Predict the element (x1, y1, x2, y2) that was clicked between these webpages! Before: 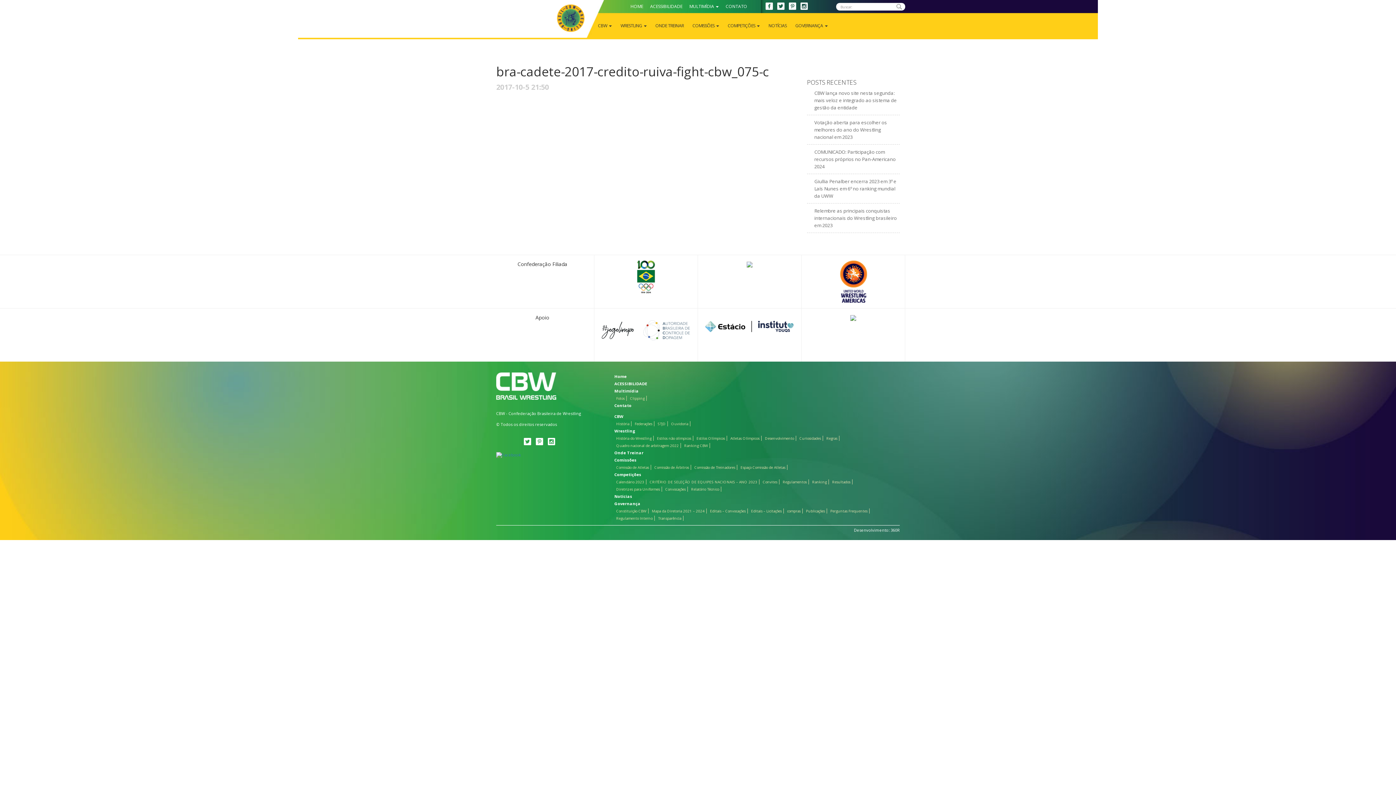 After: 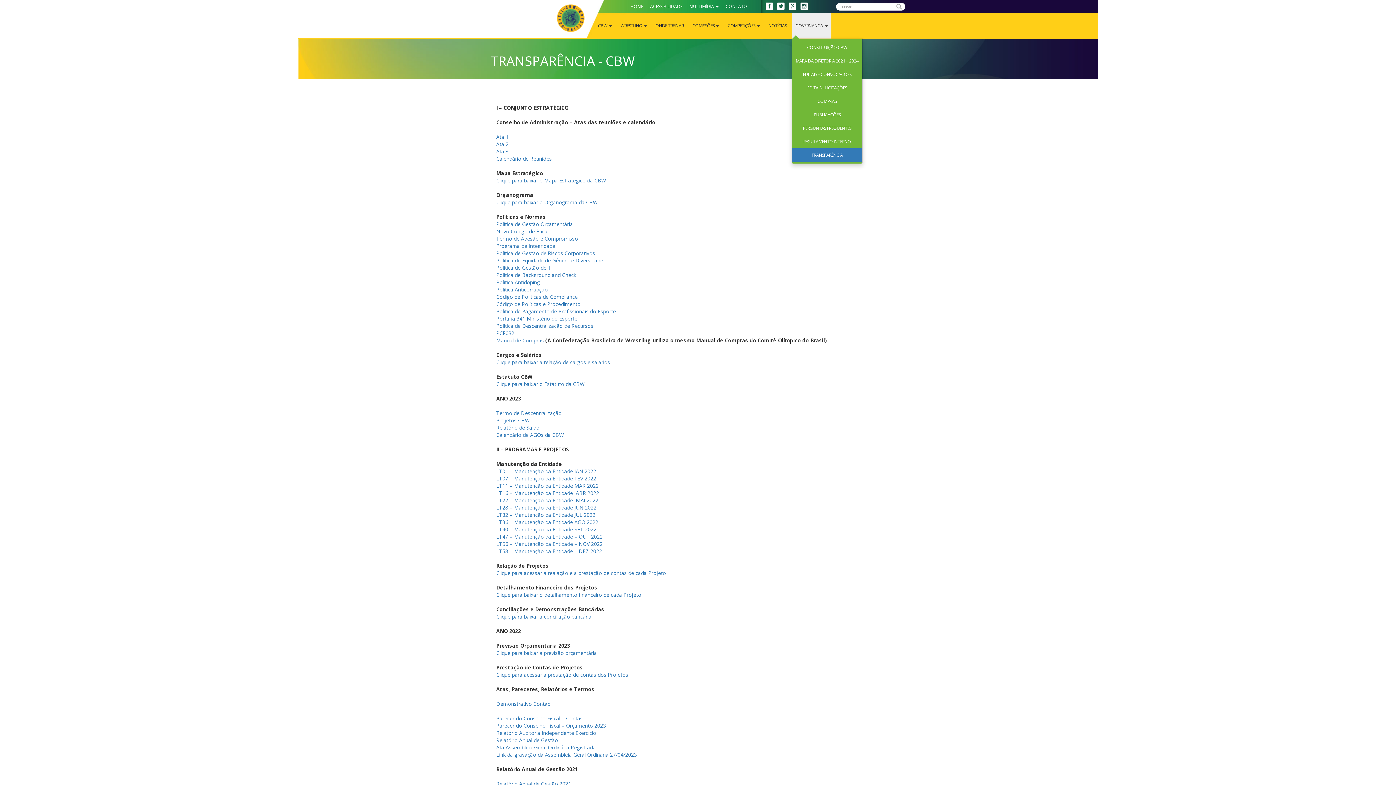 Action: label: Transparência bbox: (656, 516, 683, 521)